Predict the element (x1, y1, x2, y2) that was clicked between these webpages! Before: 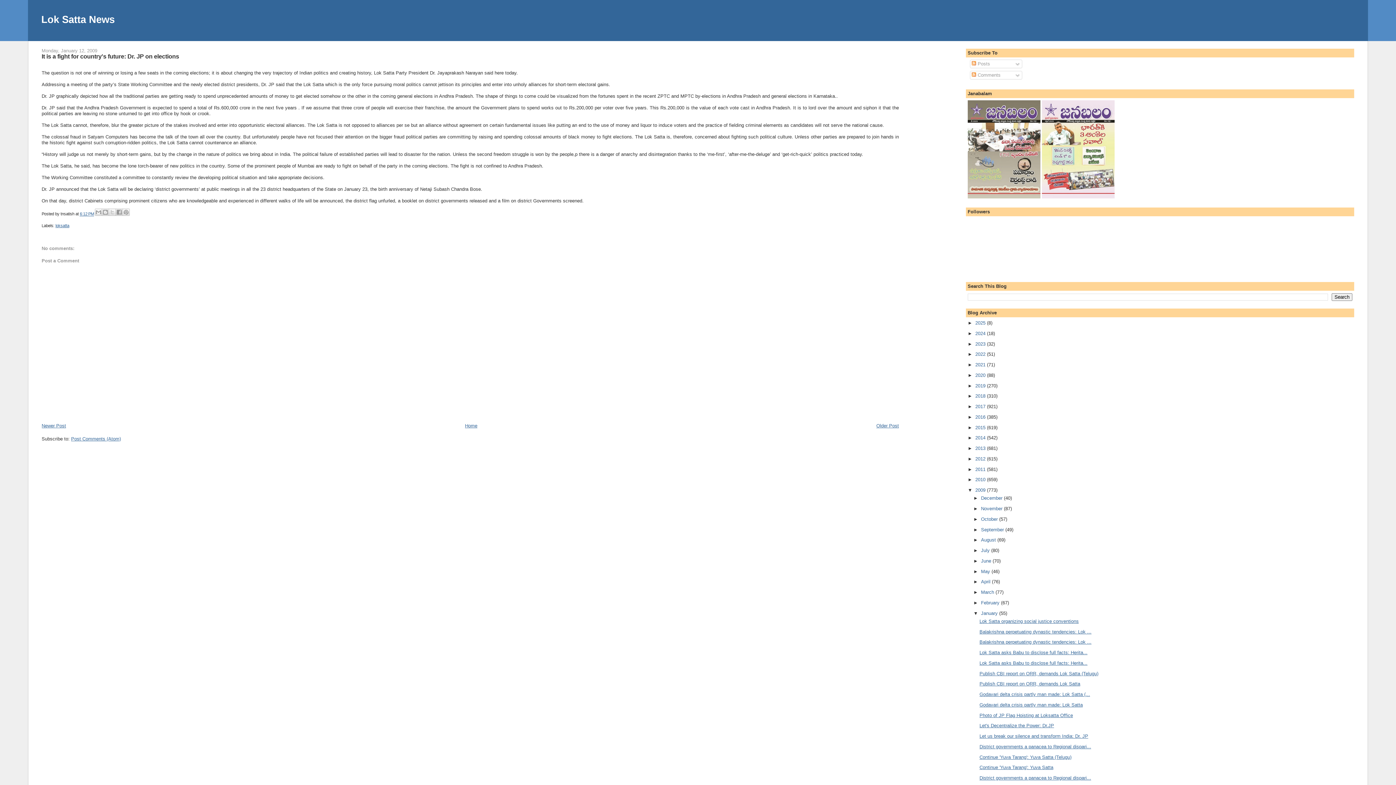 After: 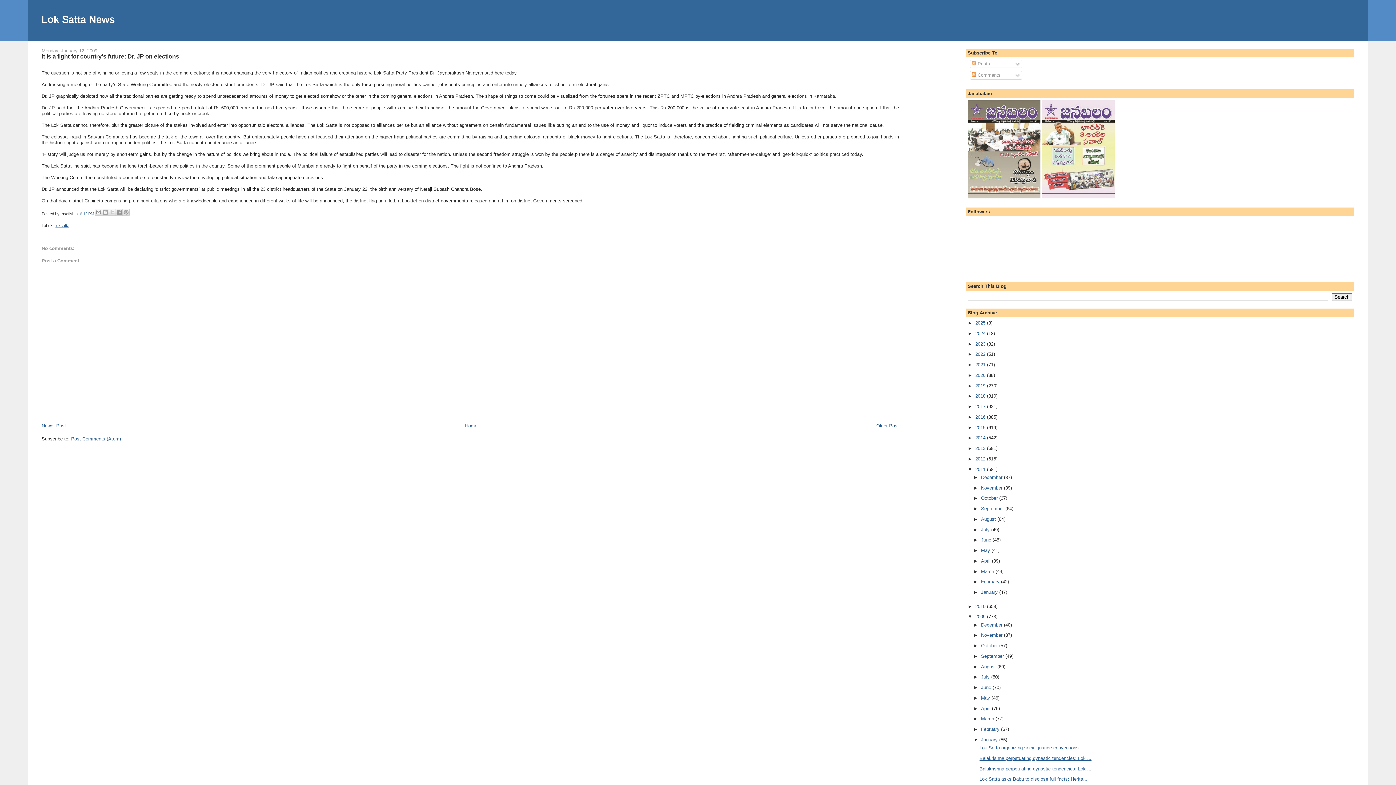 Action: bbox: (967, 466, 975, 472) label: ►  